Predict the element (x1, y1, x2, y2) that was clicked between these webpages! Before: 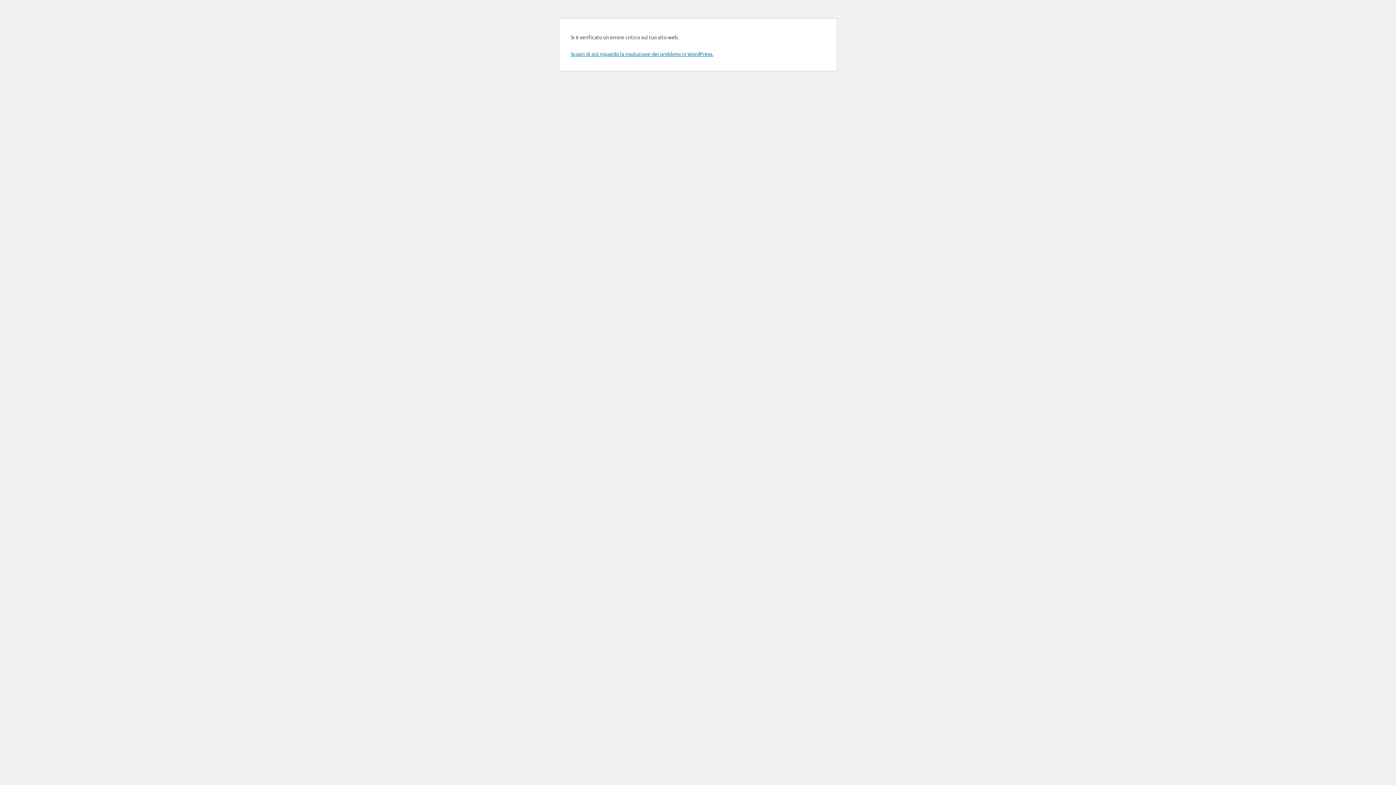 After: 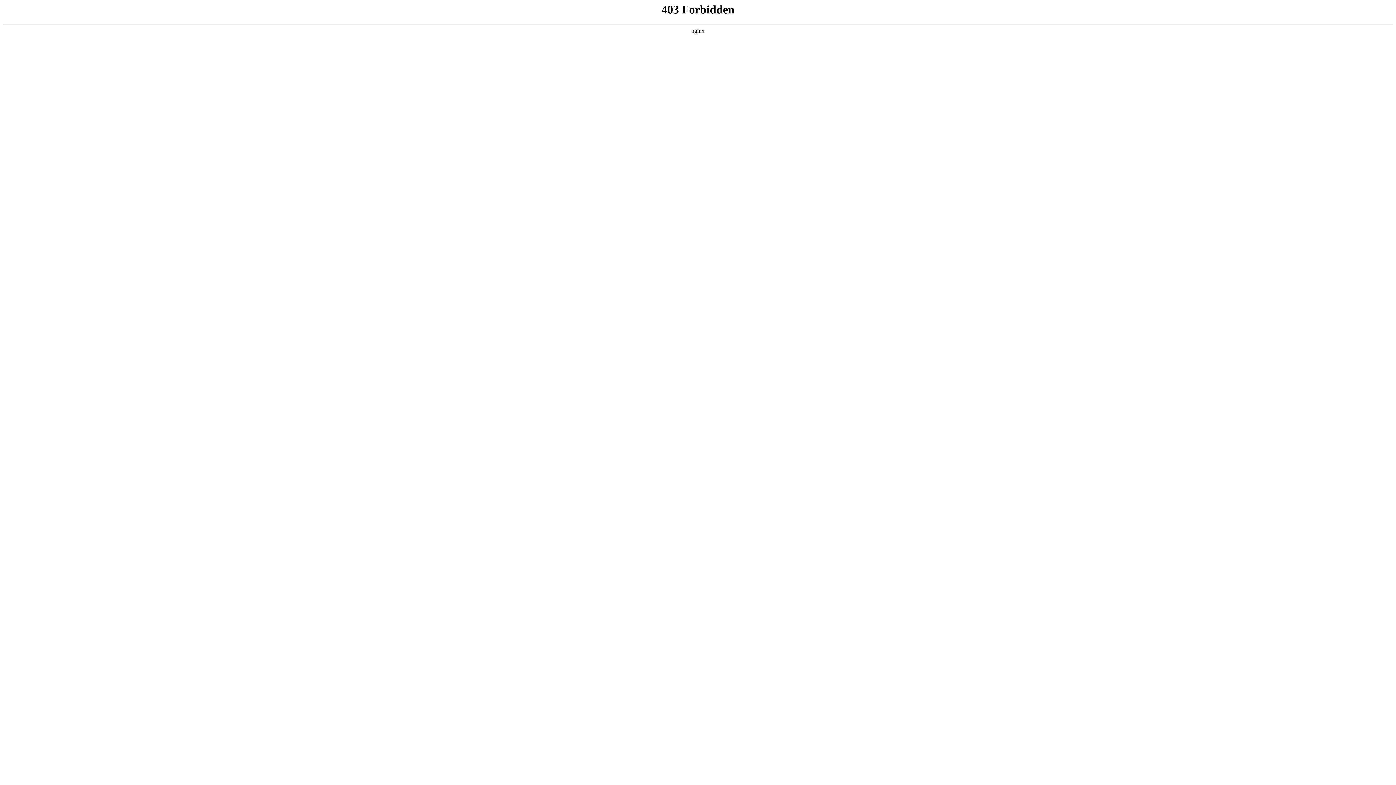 Action: bbox: (570, 50, 713, 57) label: Scopri di più riguardo la risoluzione dei problemi in WordPress.